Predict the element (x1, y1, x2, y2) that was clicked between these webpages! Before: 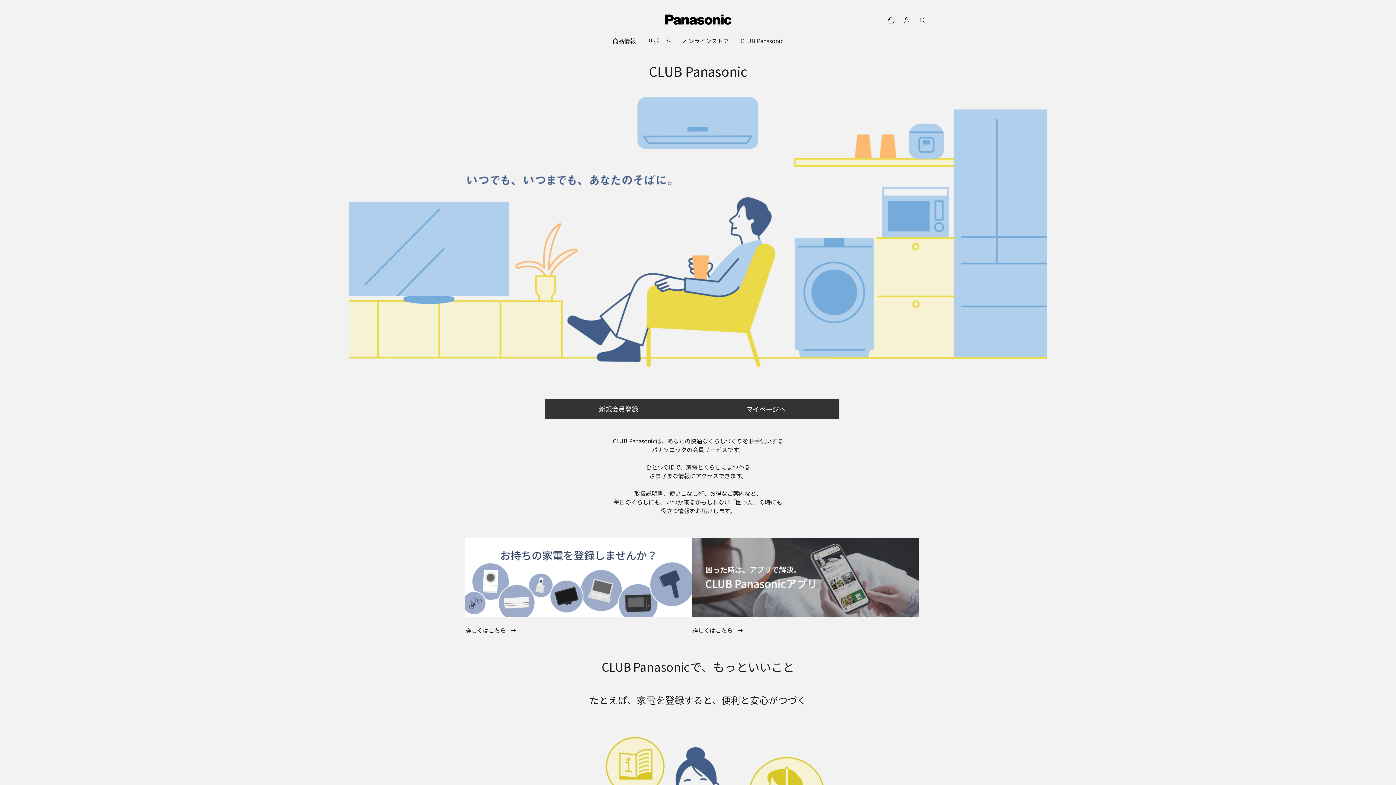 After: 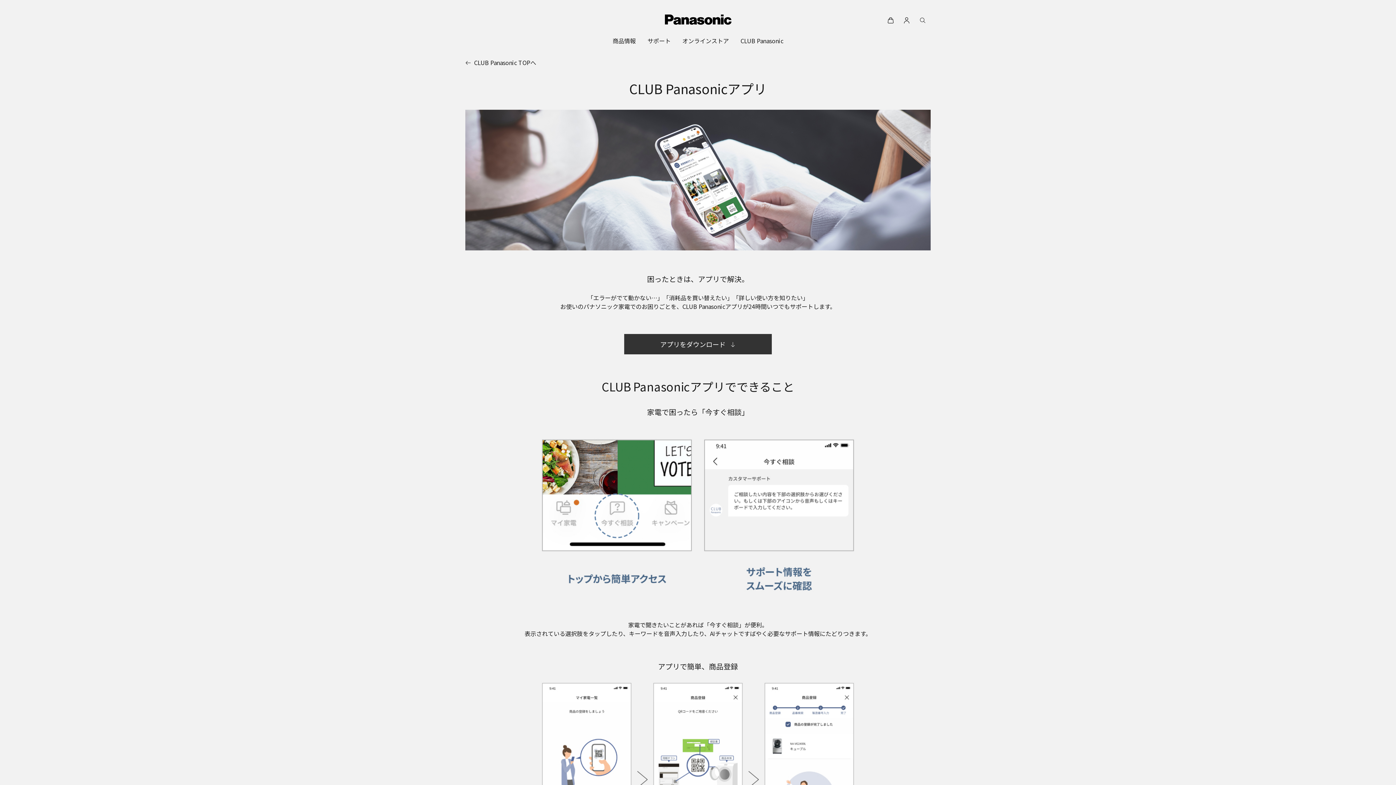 Action: label: 詳しくはこちら  bbox: (692, 626, 743, 634)